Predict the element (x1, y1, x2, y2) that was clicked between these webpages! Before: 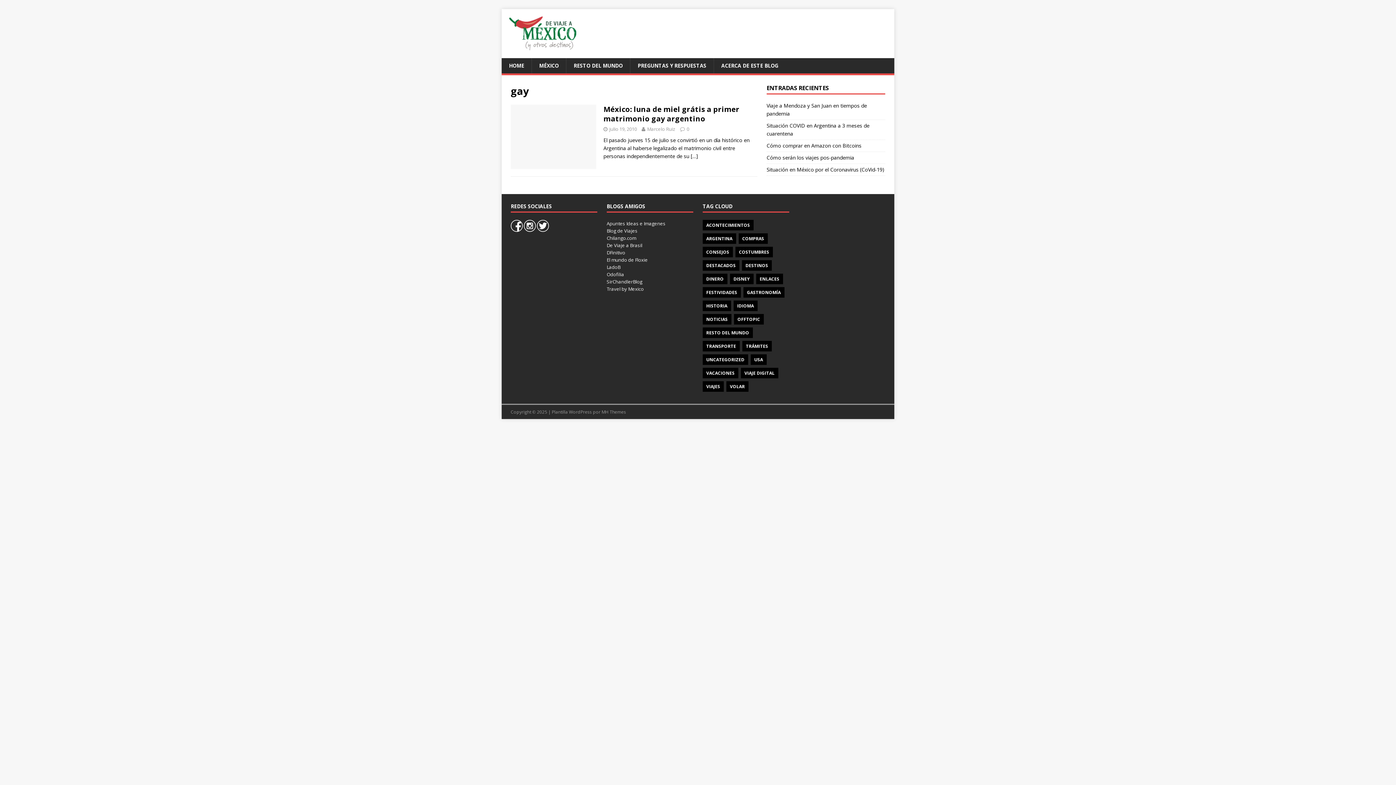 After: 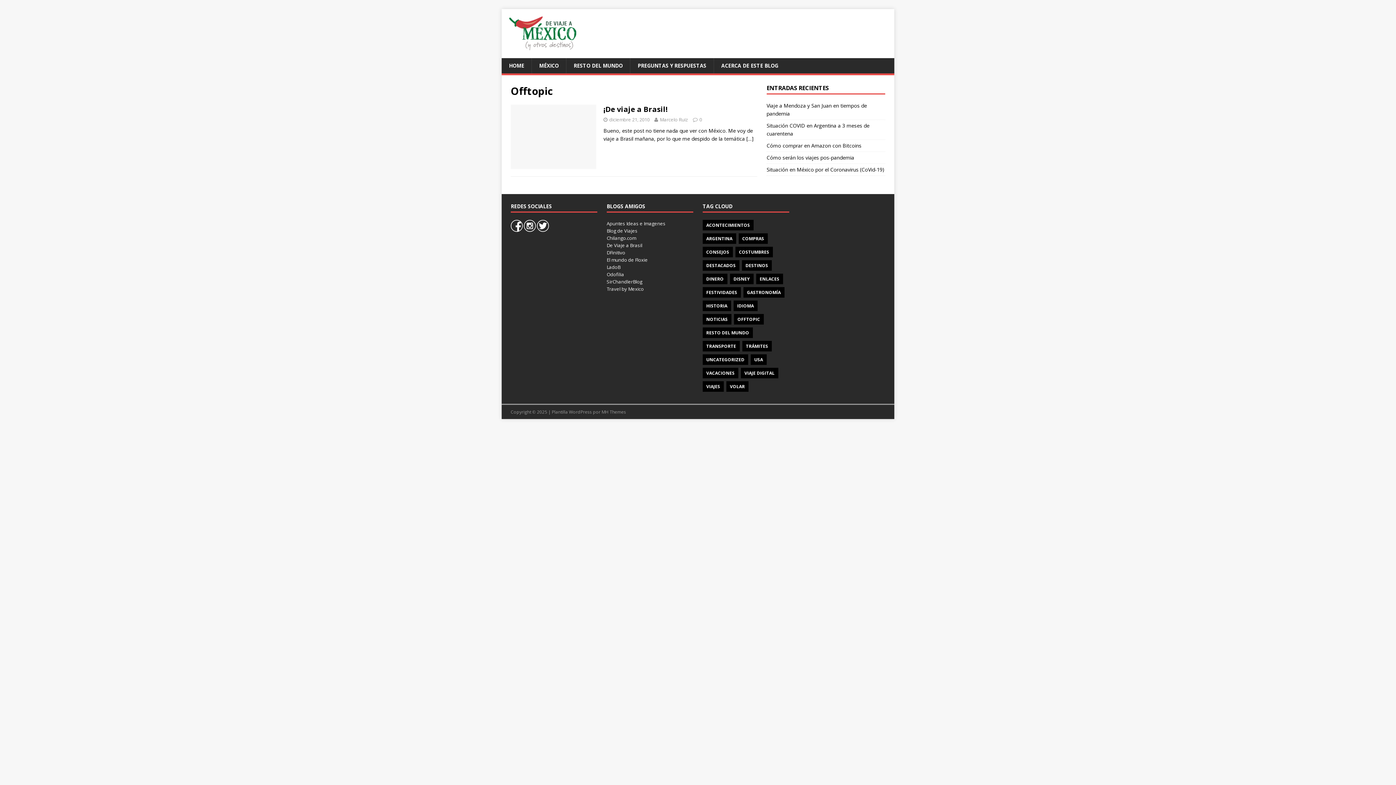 Action: bbox: (734, 314, 763, 324) label: OFFTOPIC